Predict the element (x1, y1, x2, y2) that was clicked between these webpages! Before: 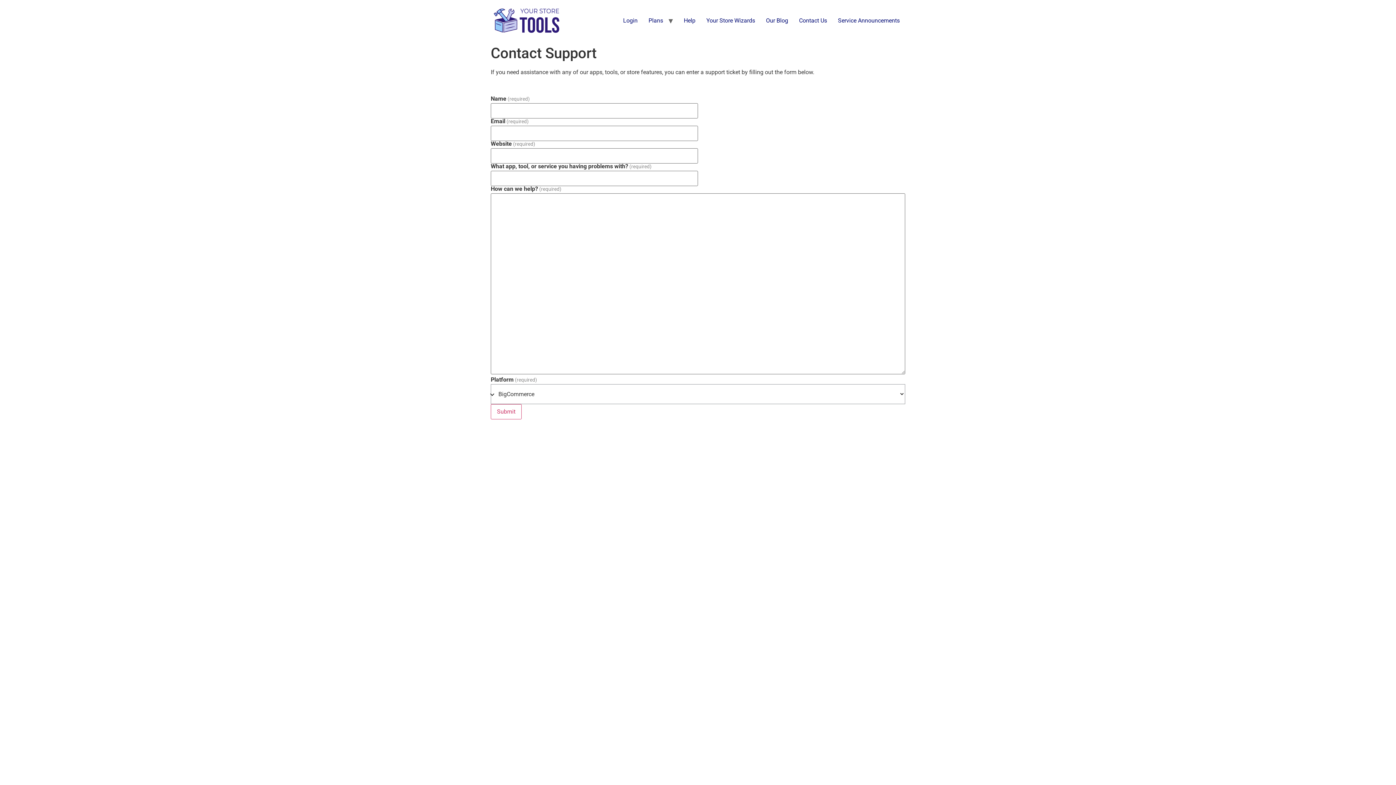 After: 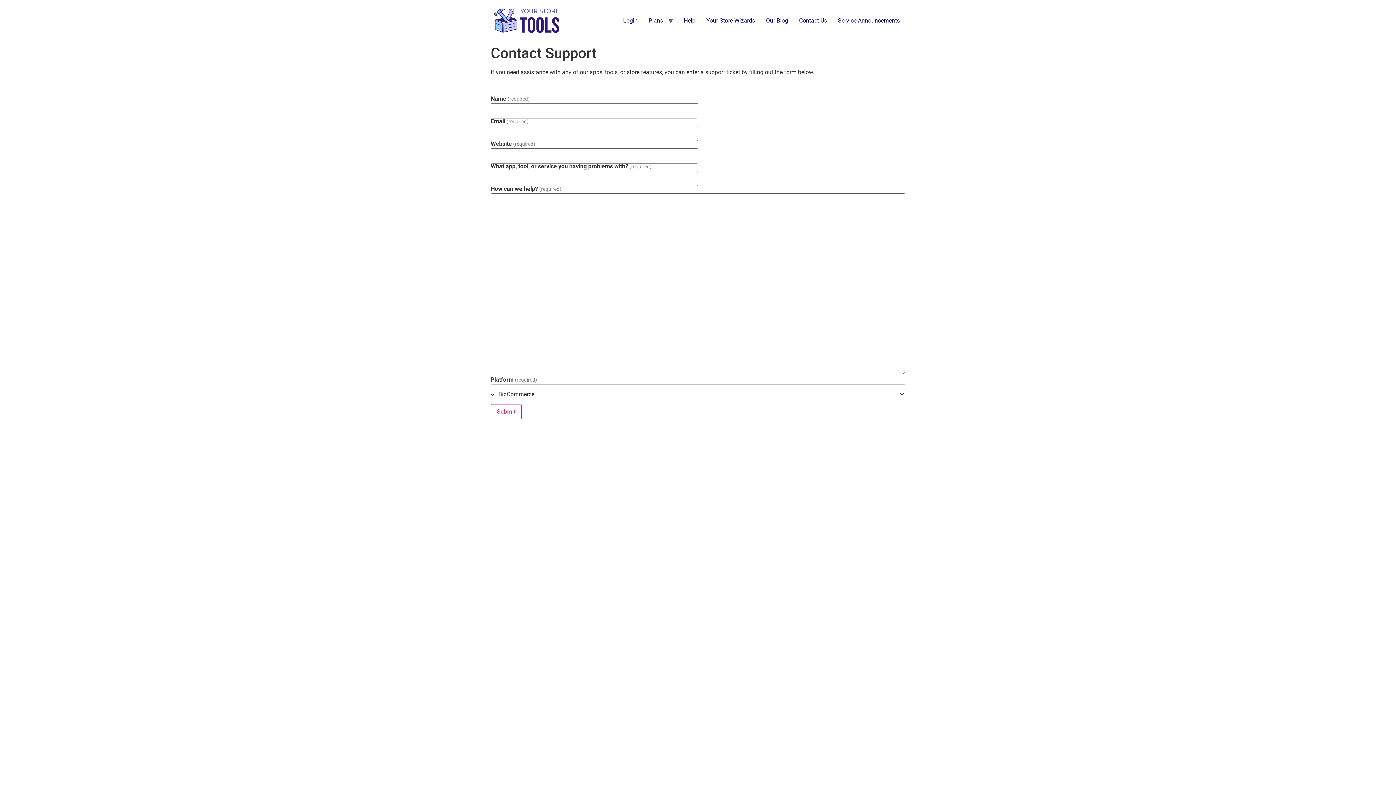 Action: label: Your Store Wizards bbox: (701, 13, 760, 28)